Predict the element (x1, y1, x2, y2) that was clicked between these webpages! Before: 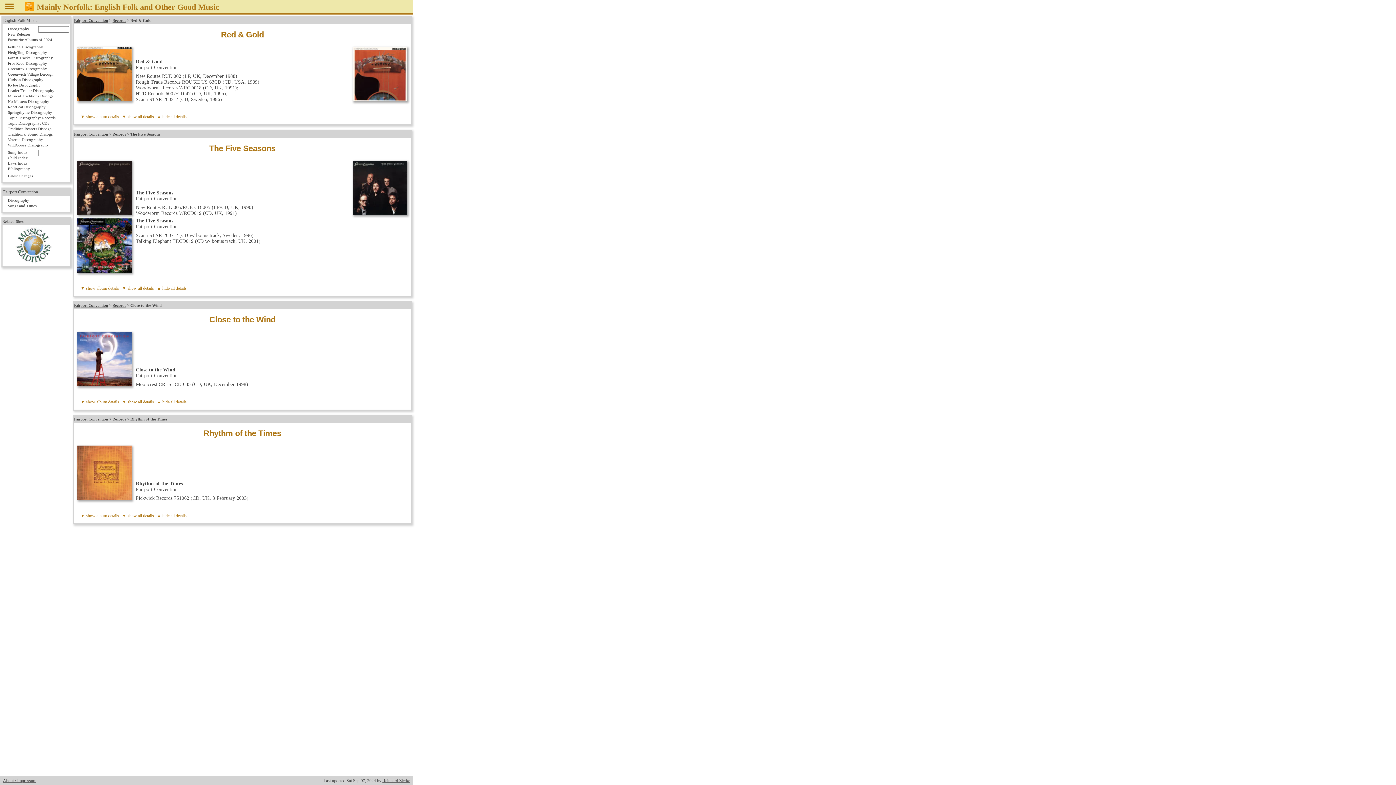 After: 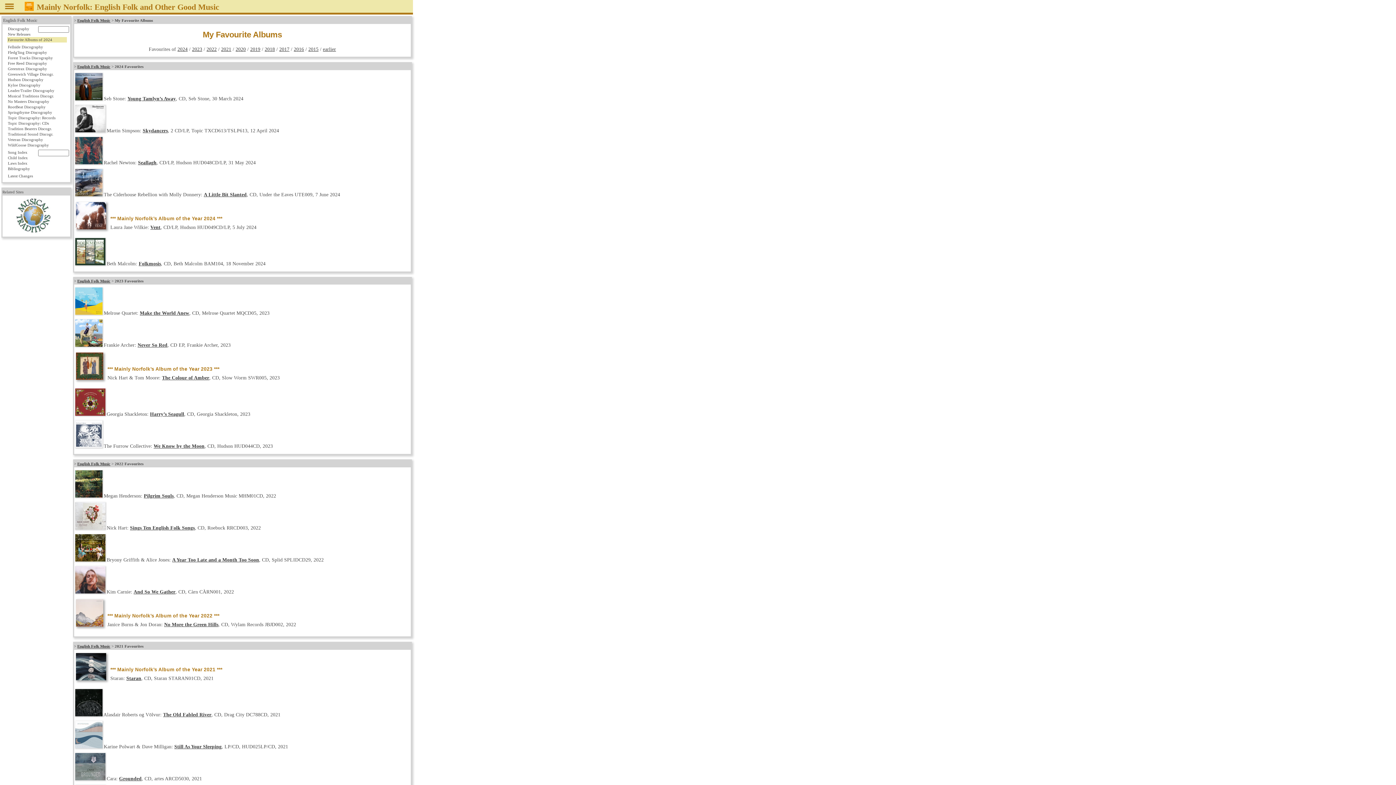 Action: label: Favourite Albums of 2024 bbox: (7, 37, 66, 42)